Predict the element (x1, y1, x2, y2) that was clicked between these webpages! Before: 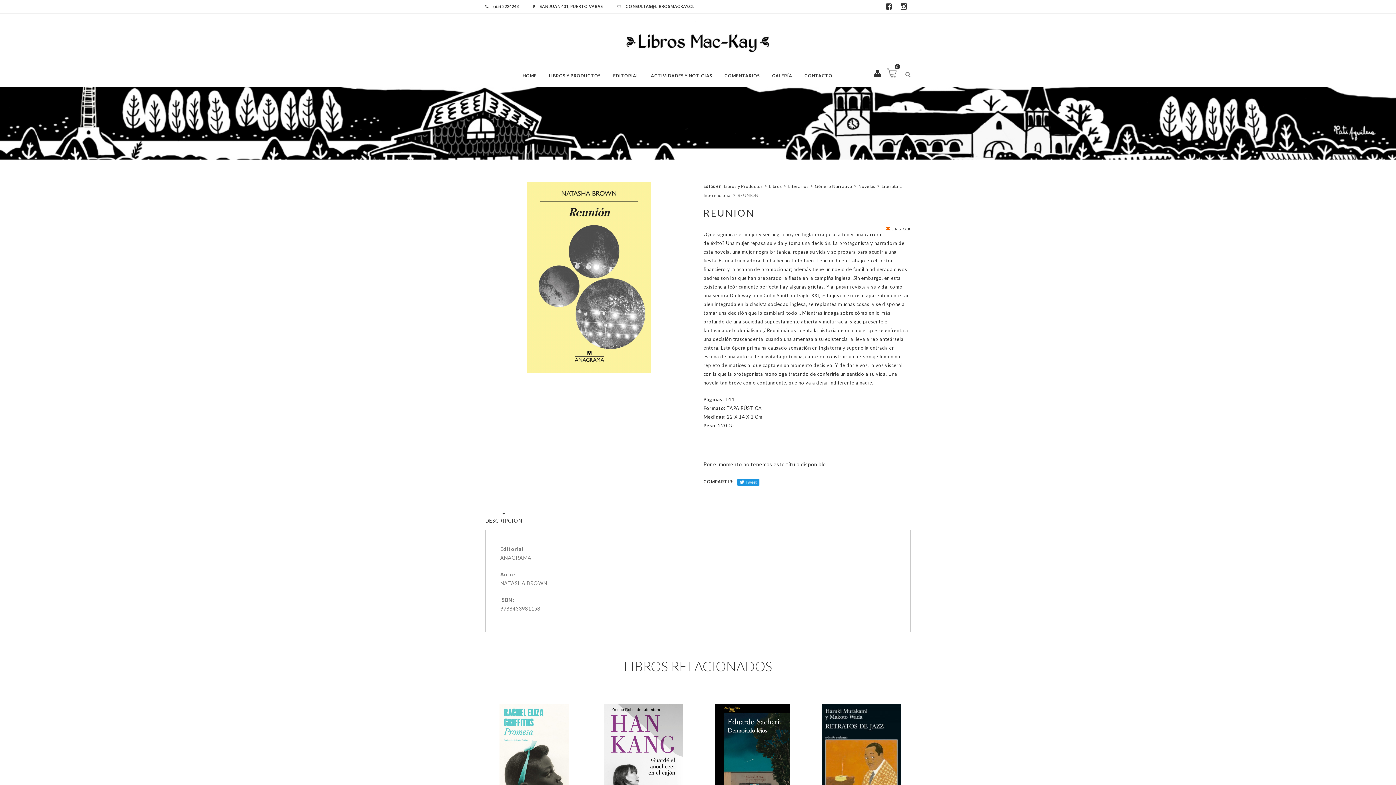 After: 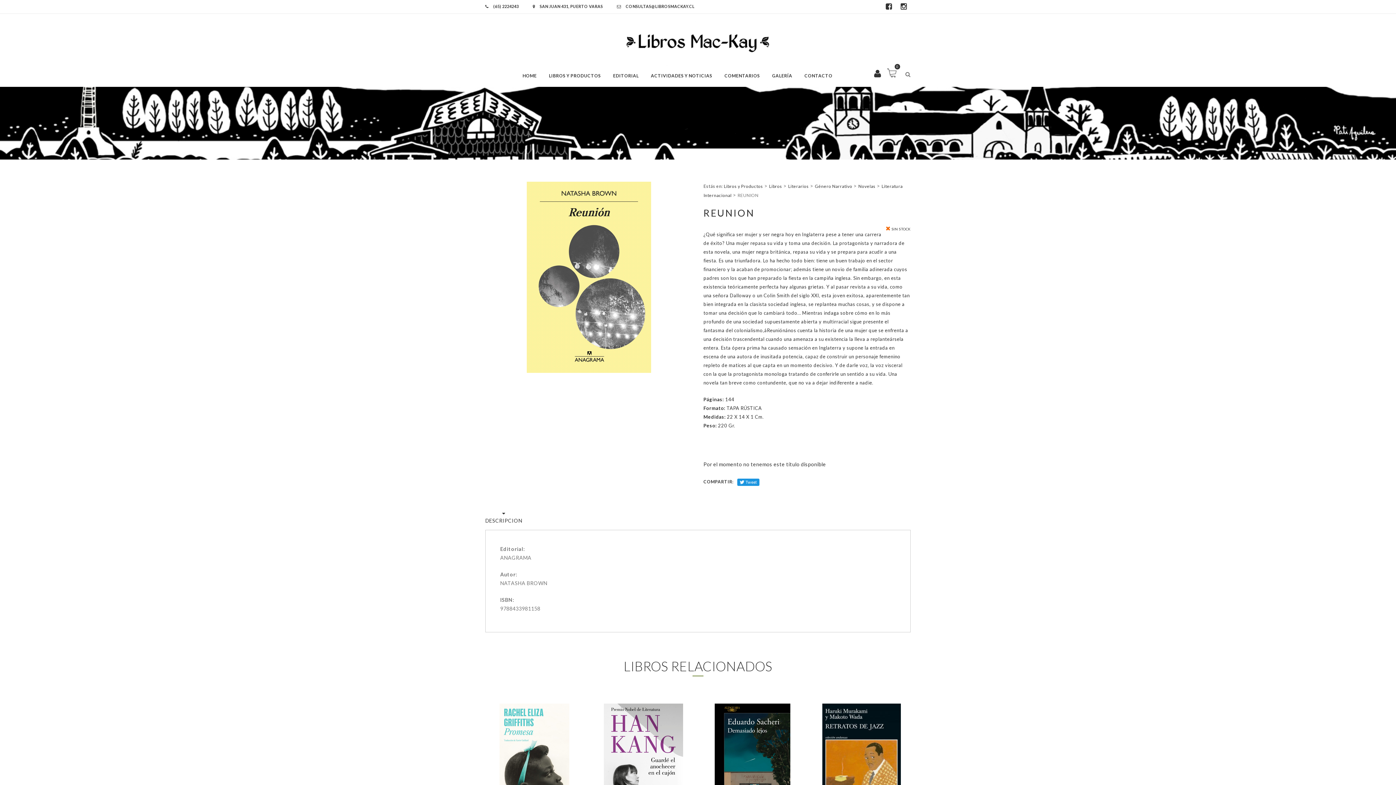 Action: label: Estás en:  bbox: (703, 183, 724, 189)